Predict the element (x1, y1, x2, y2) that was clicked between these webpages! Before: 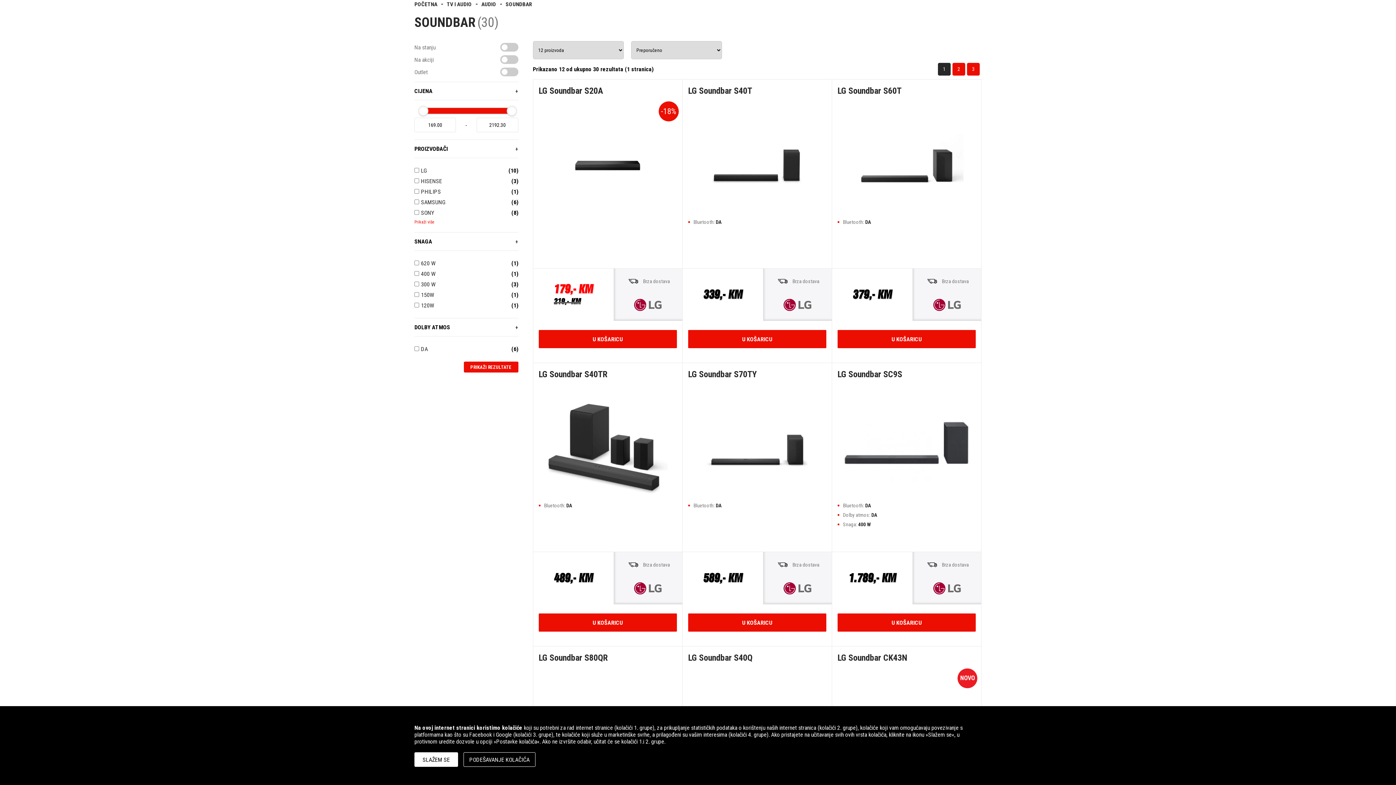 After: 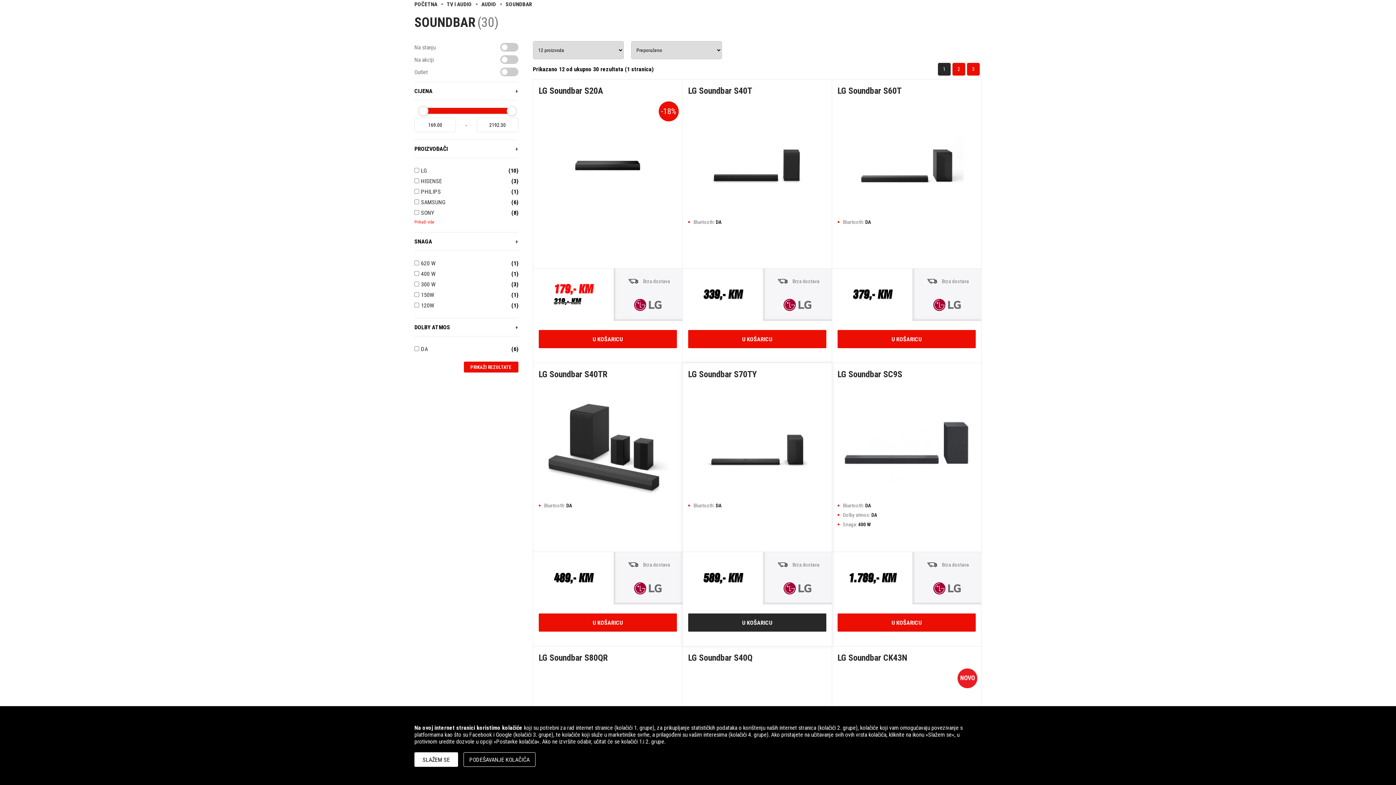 Action: bbox: (688, 613, 826, 632) label: U KOŠARICU